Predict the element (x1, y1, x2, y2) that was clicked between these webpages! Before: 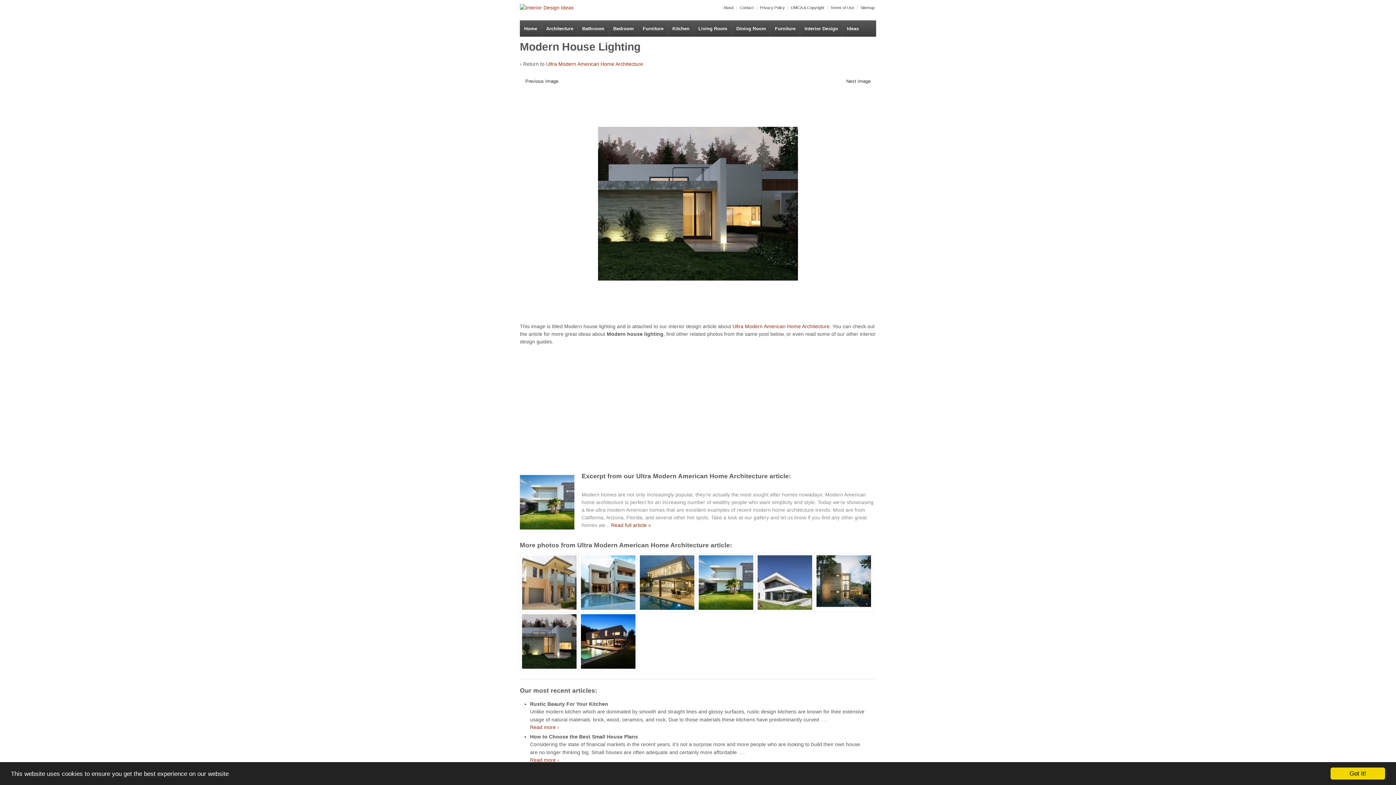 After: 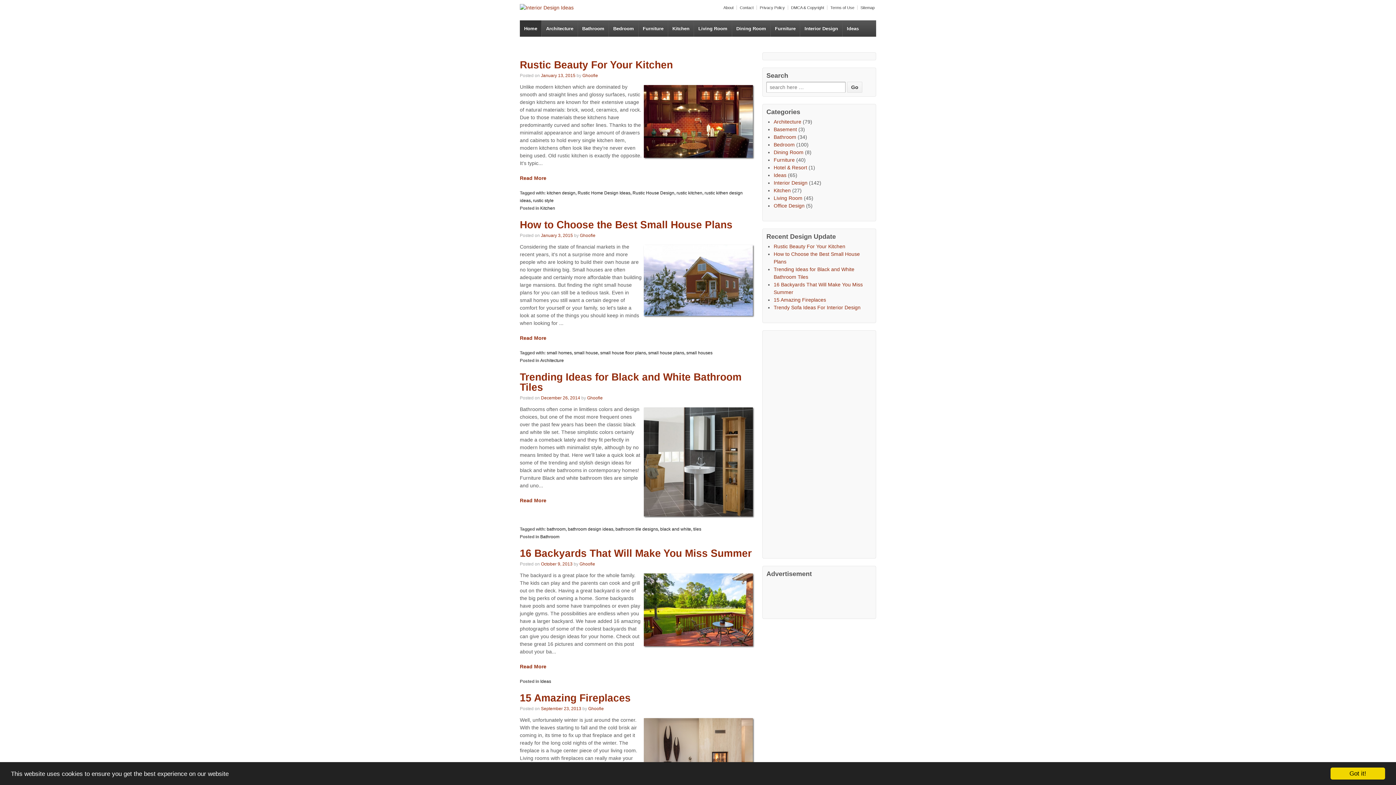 Action: bbox: (520, 4, 573, 10)